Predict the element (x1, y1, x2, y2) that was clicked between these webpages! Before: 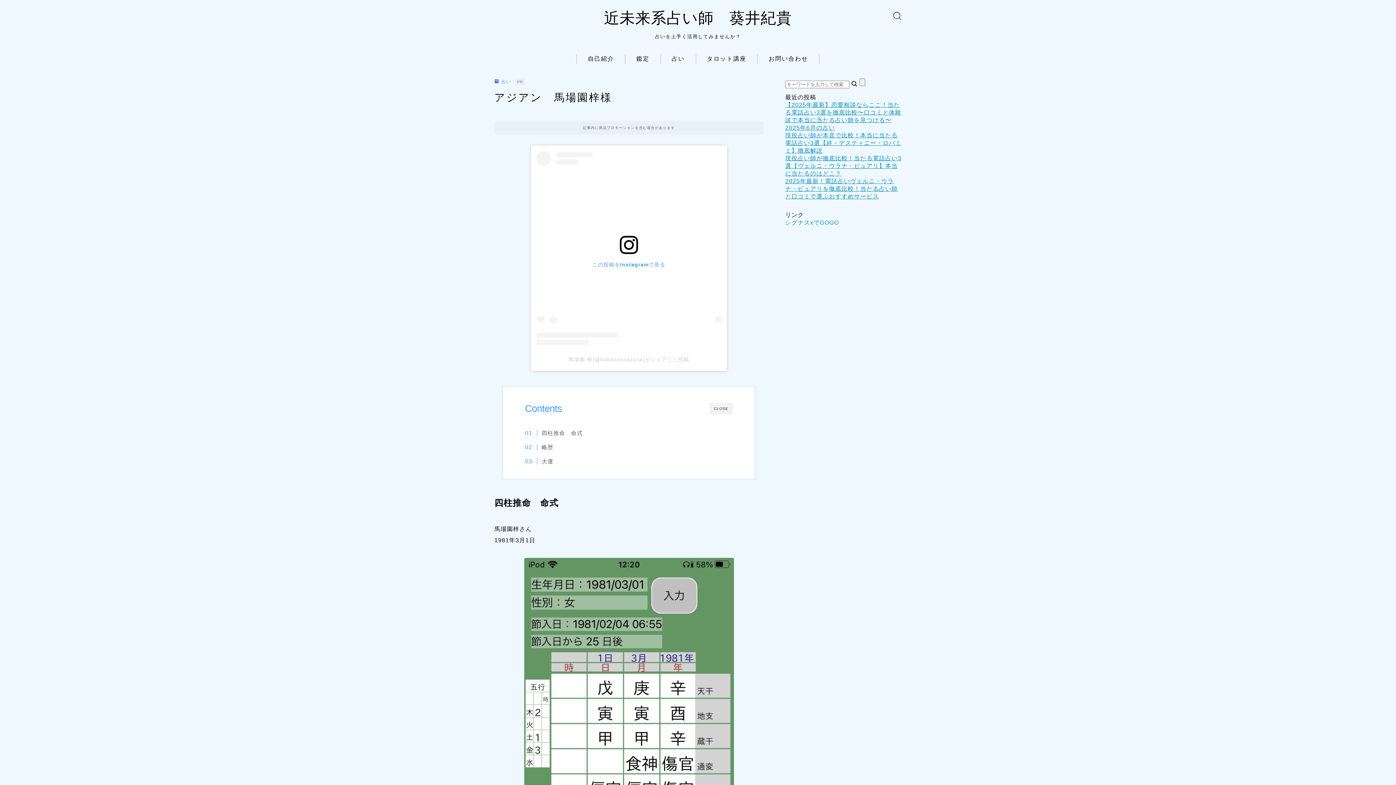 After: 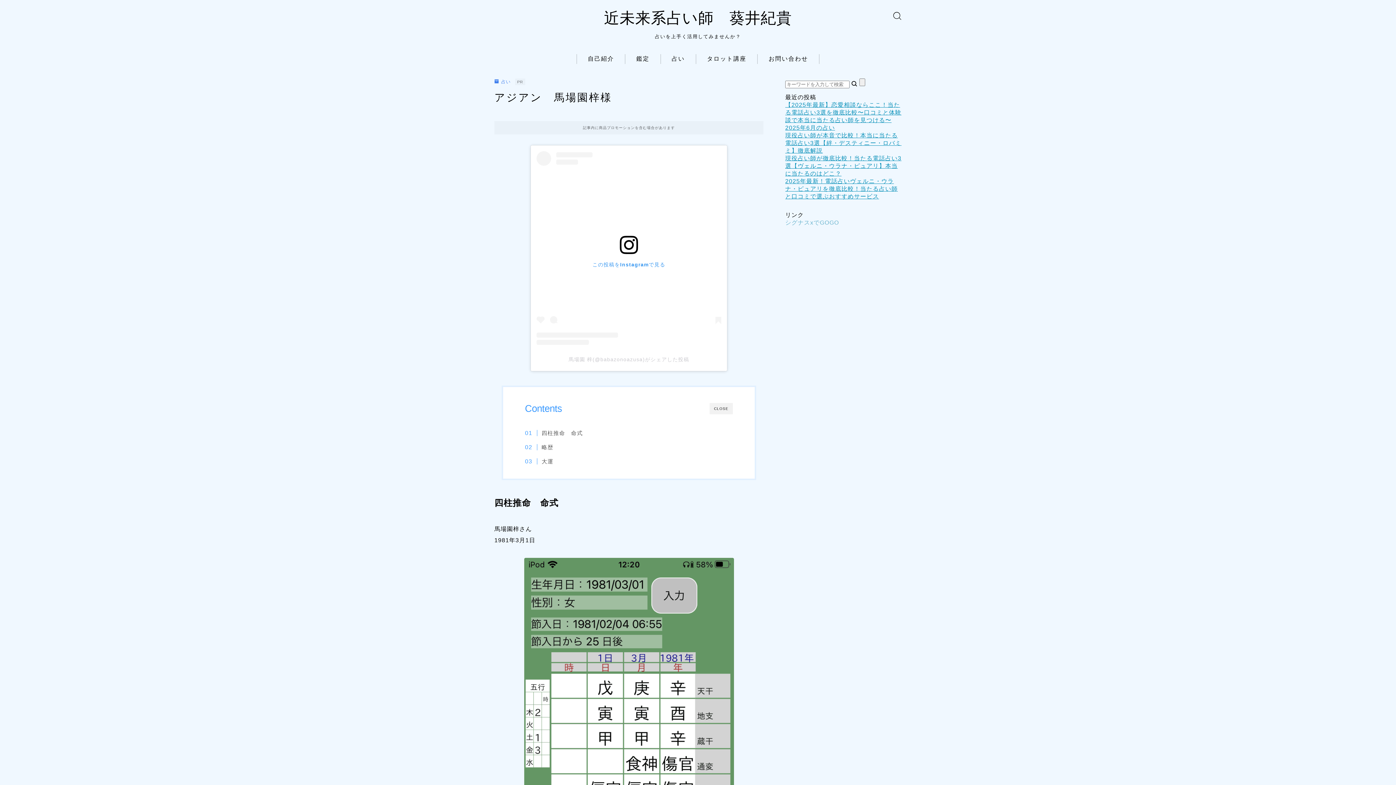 Action: label: シグナスxでGOGO bbox: (785, 219, 839, 225)